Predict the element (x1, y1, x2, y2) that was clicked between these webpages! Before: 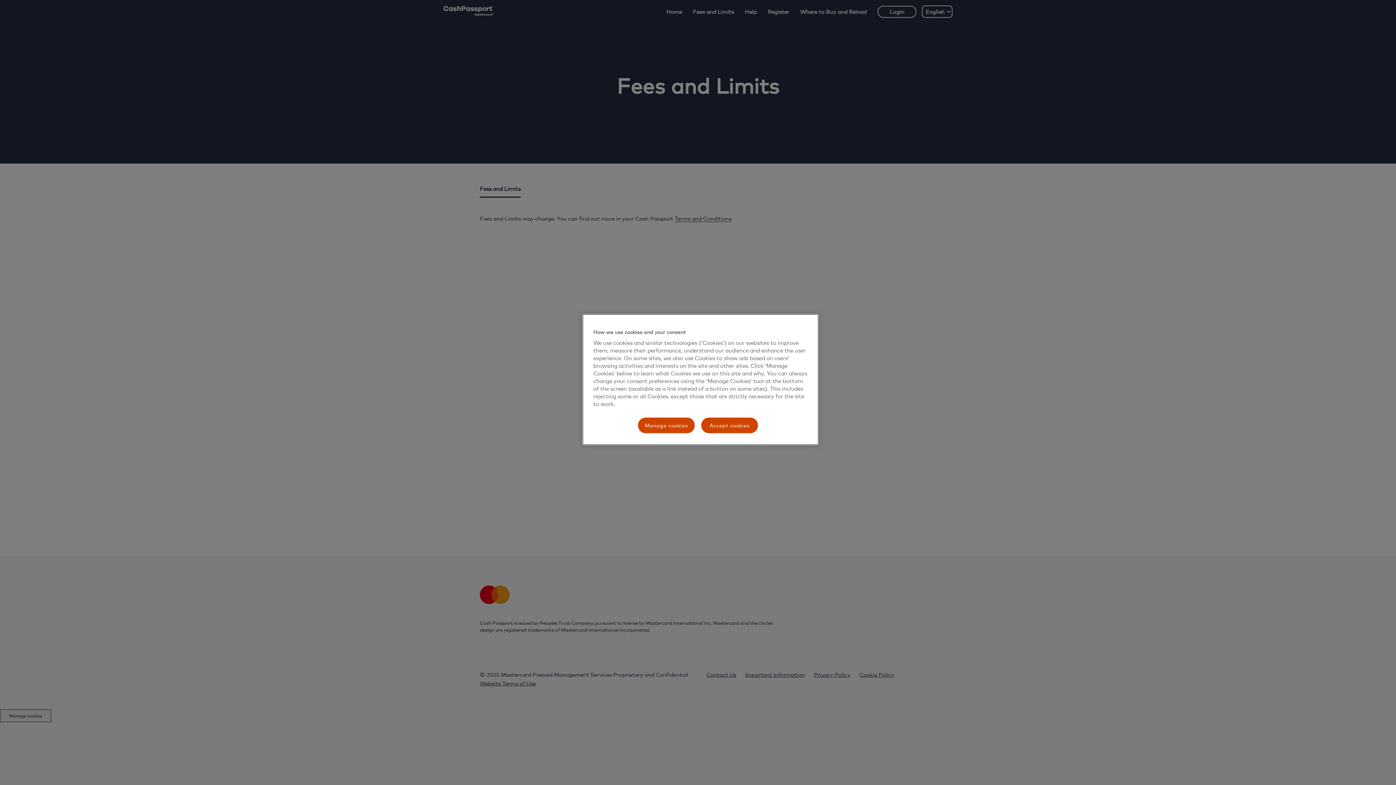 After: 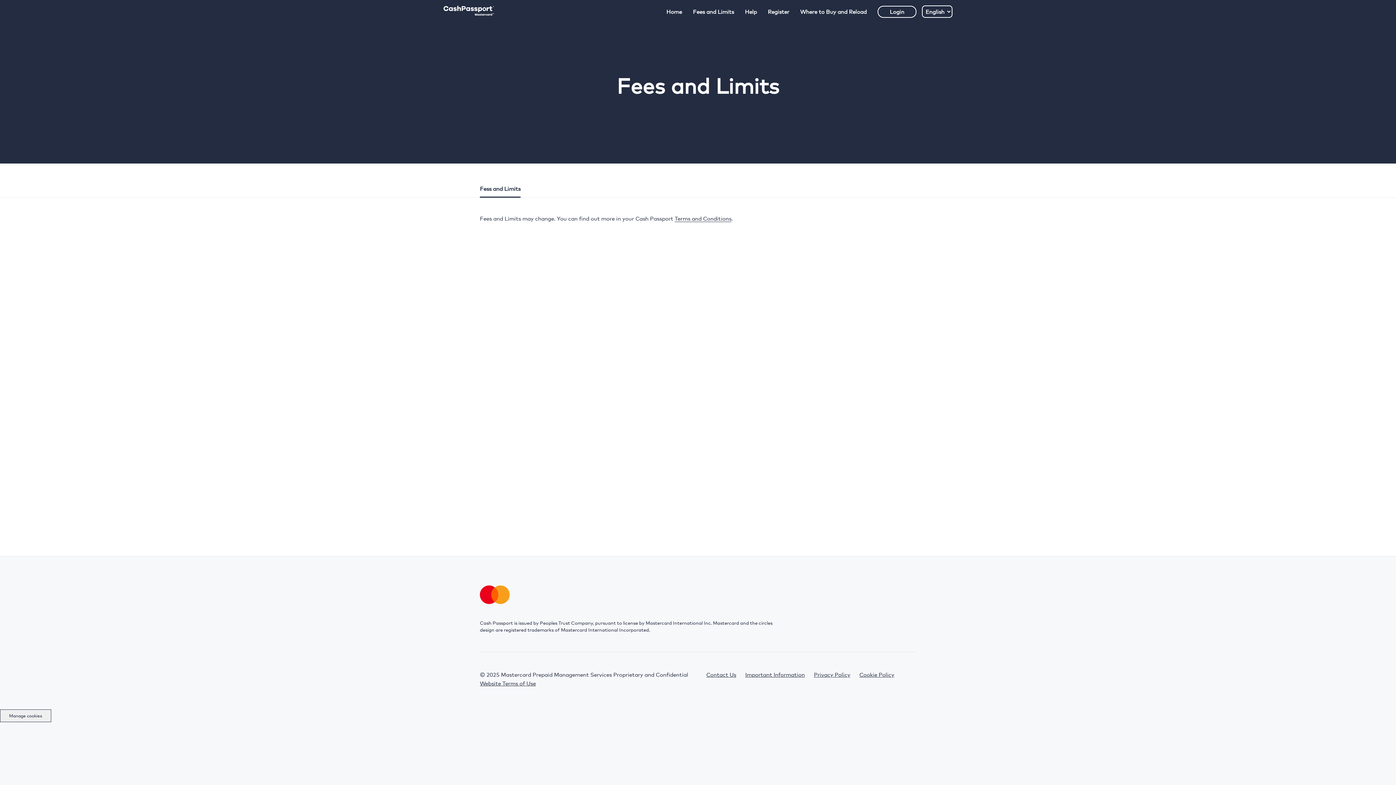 Action: label: Accept cookies bbox: (700, 417, 758, 434)